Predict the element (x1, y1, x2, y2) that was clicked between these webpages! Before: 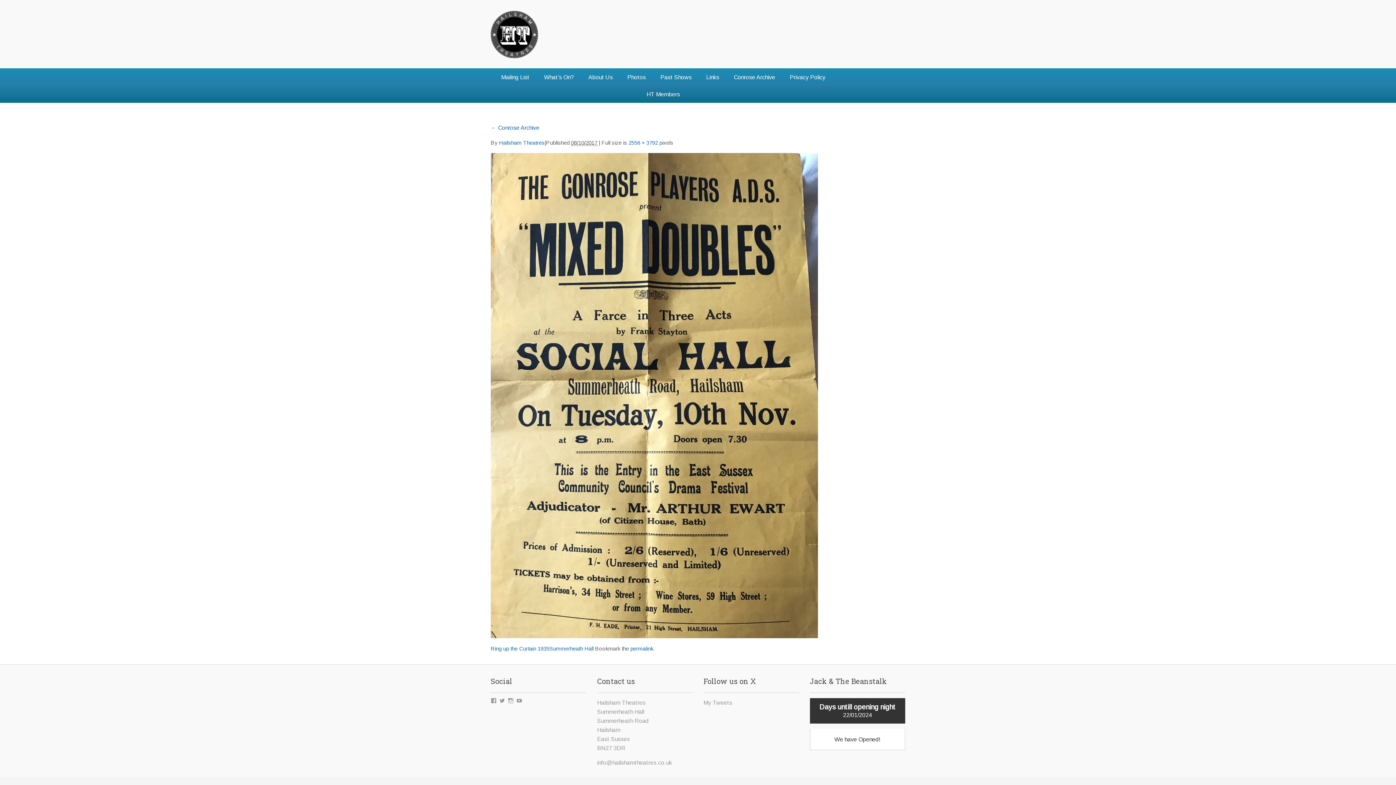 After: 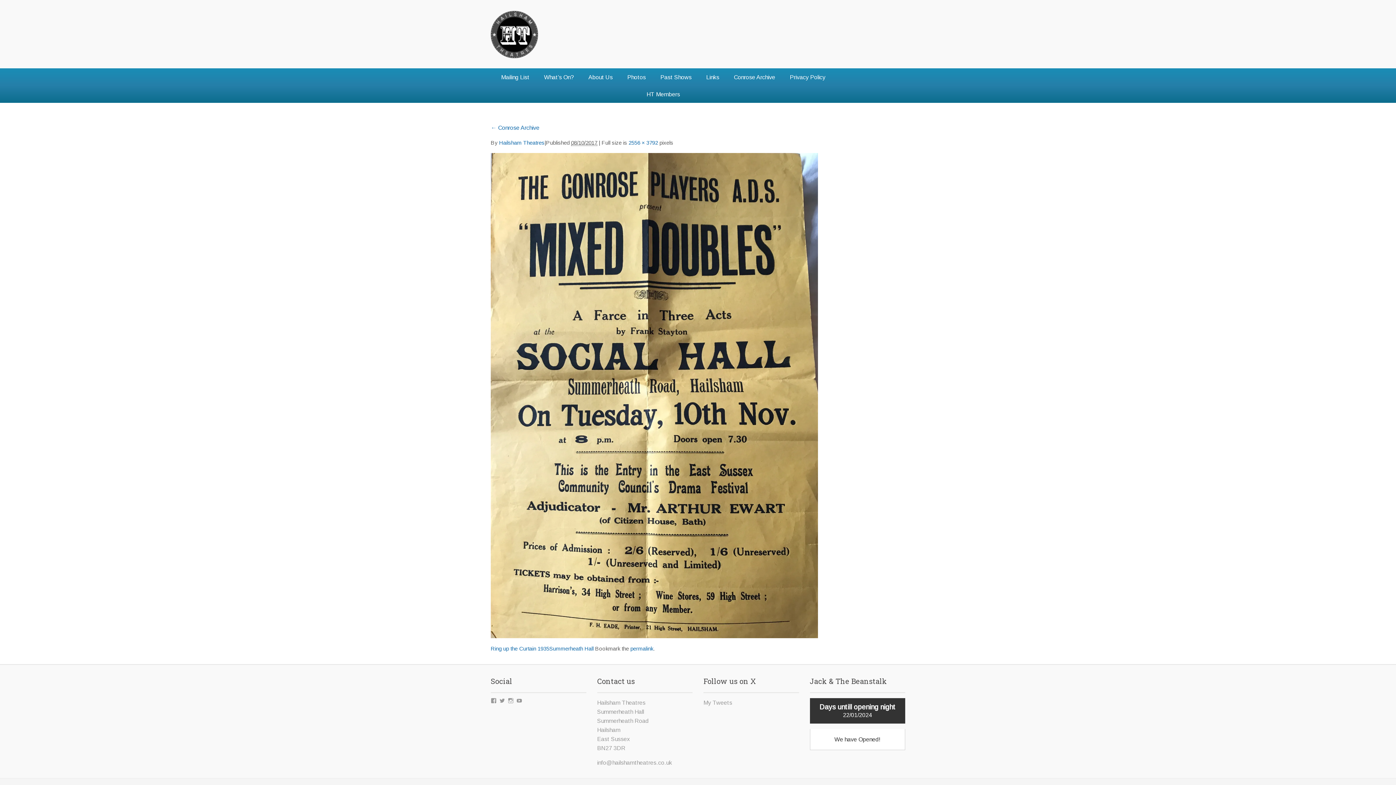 Action: bbox: (630, 645, 653, 652) label: permalink